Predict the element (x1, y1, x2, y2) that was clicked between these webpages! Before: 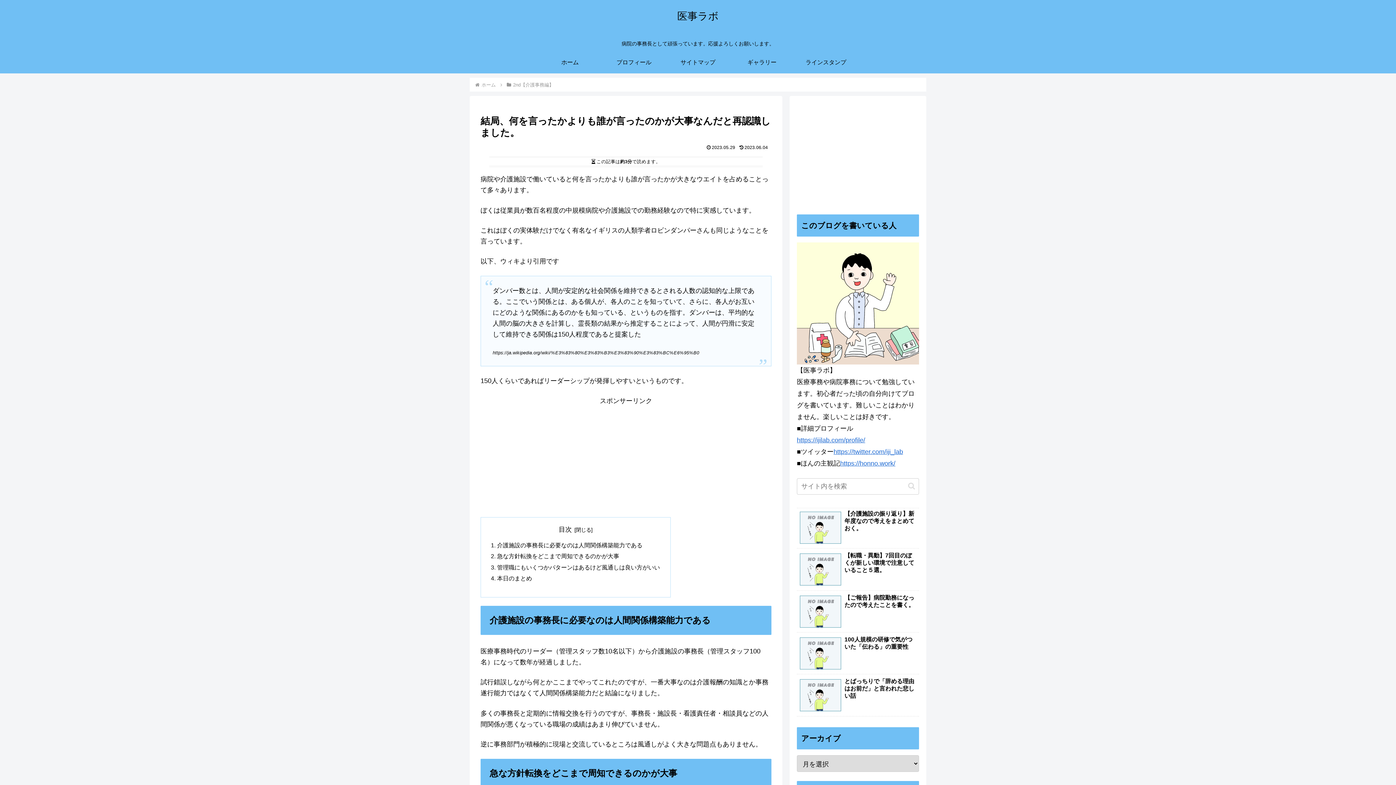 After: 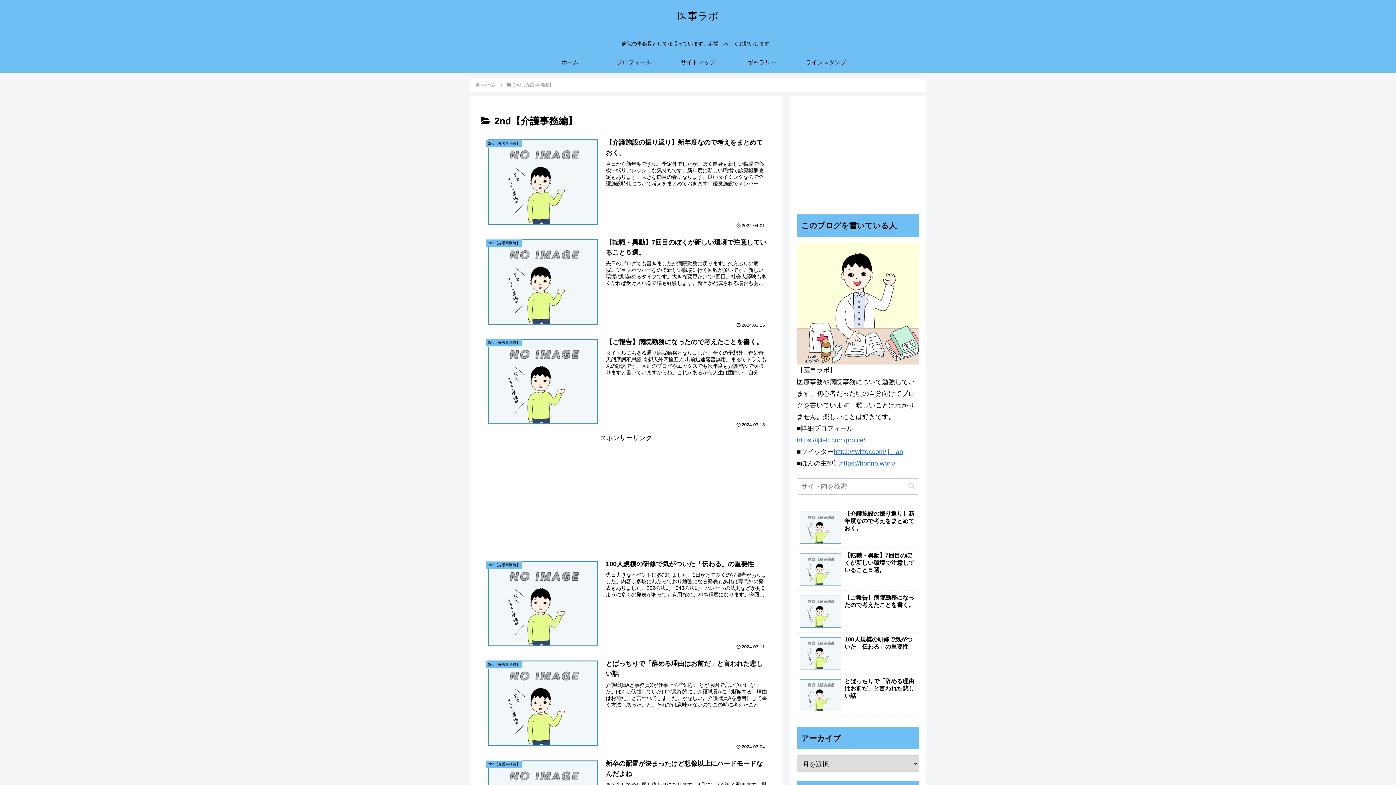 Action: label: 2nd【介護事務編】 bbox: (512, 82, 555, 87)